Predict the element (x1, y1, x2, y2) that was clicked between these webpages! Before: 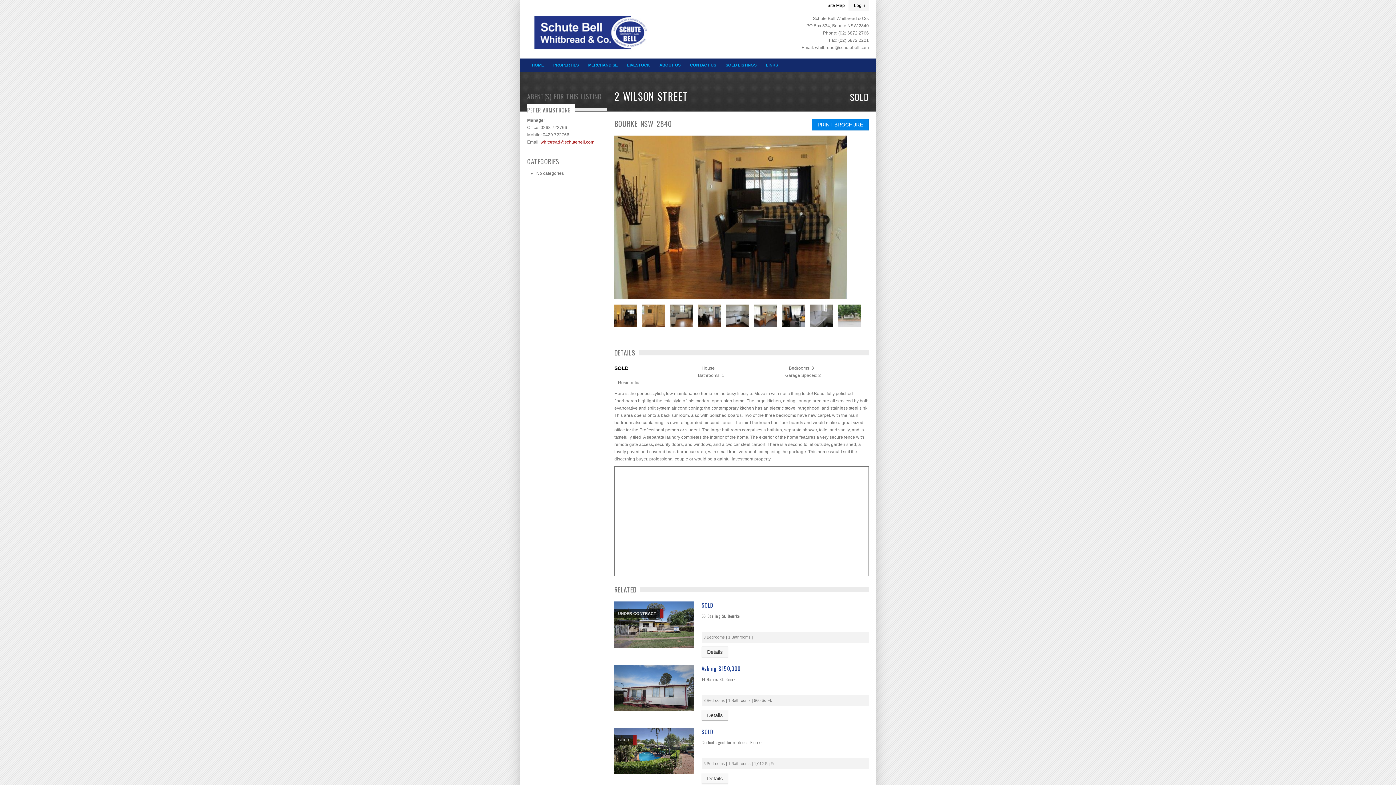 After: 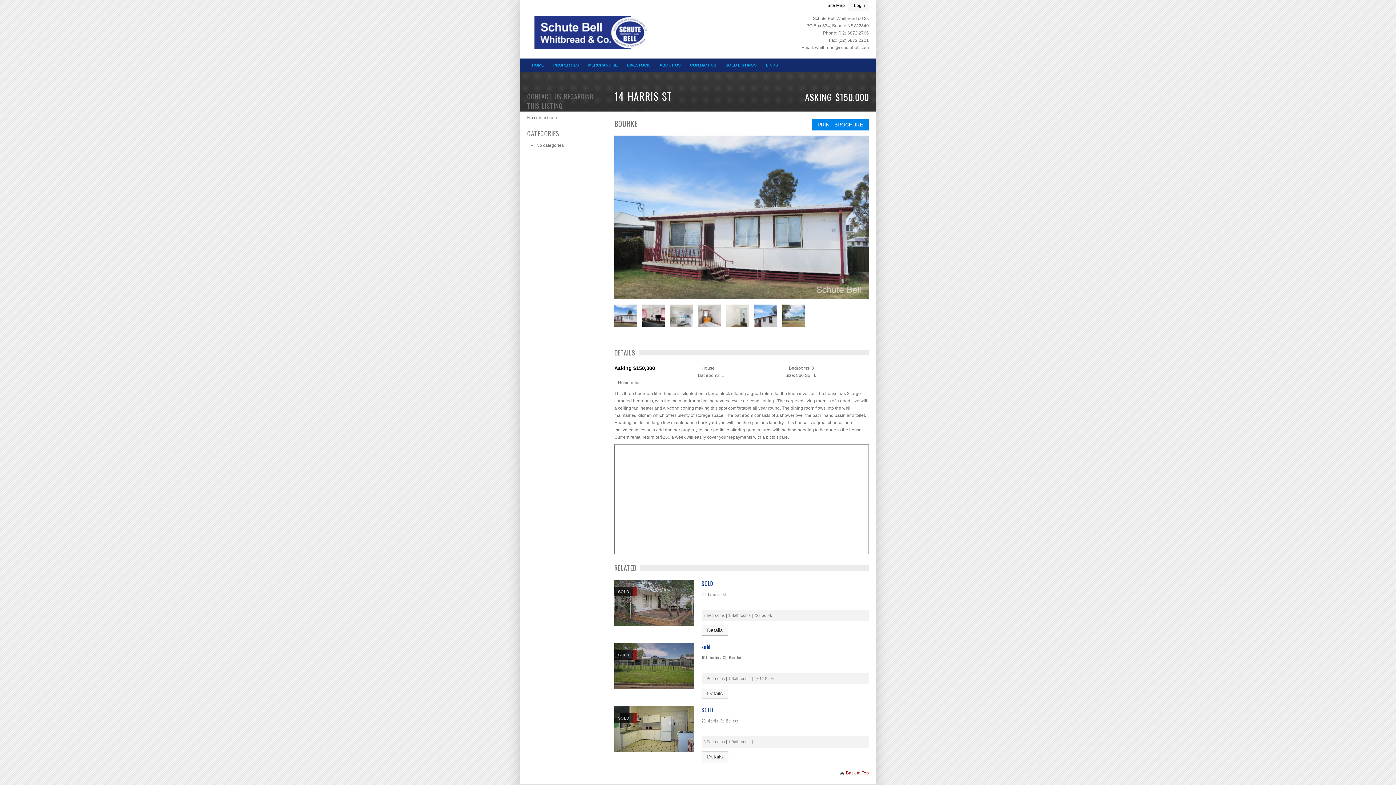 Action: bbox: (614, 665, 694, 711)